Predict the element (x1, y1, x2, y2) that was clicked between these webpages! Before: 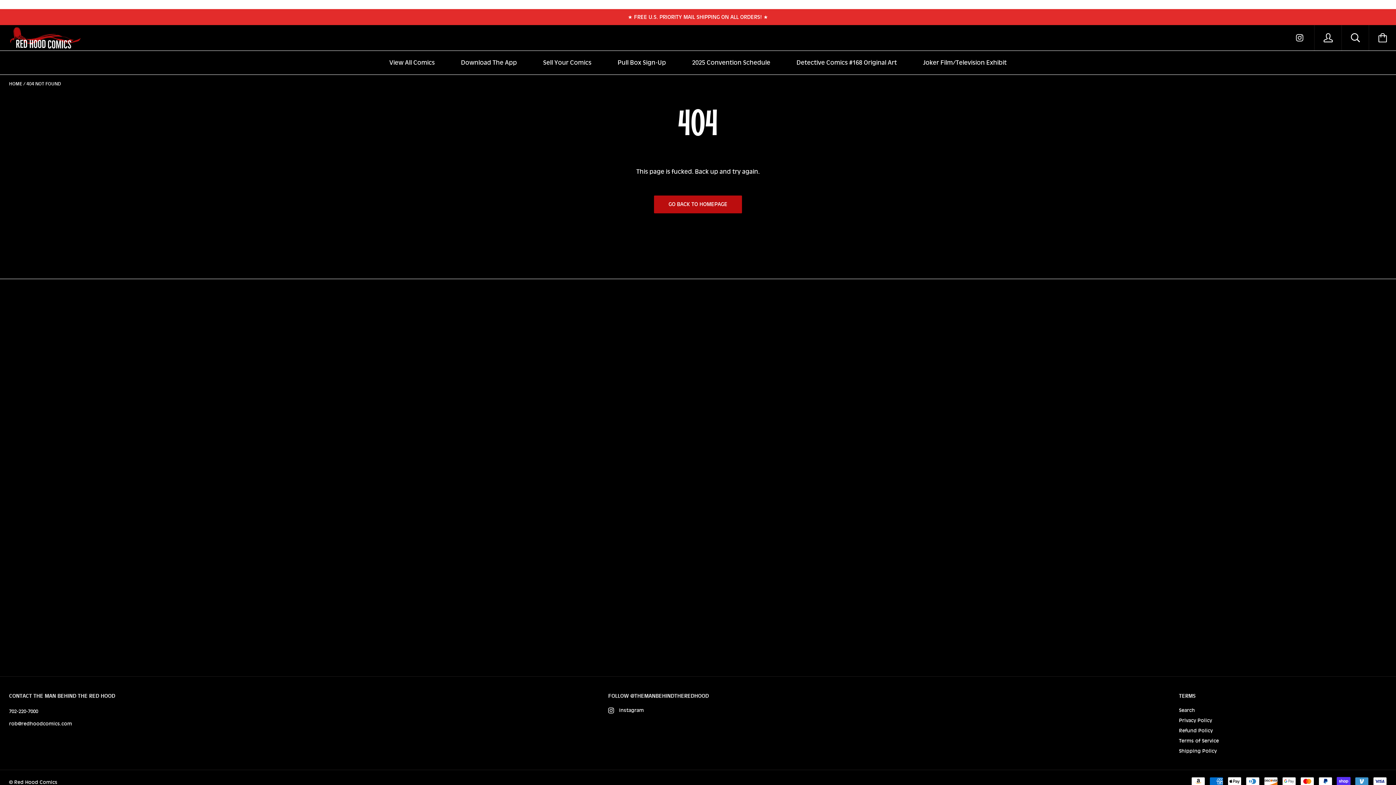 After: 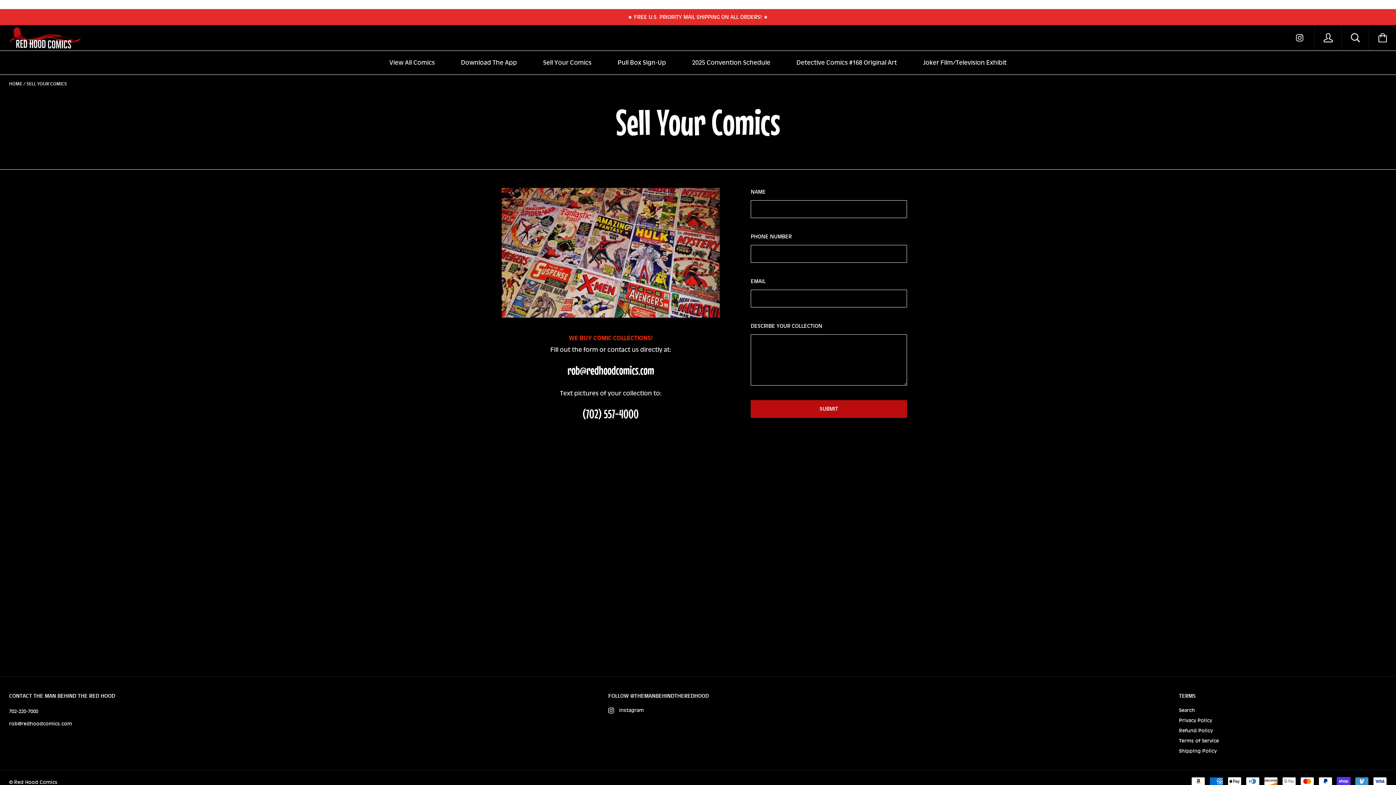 Action: label: Sell Your Comics bbox: (530, 50, 604, 74)